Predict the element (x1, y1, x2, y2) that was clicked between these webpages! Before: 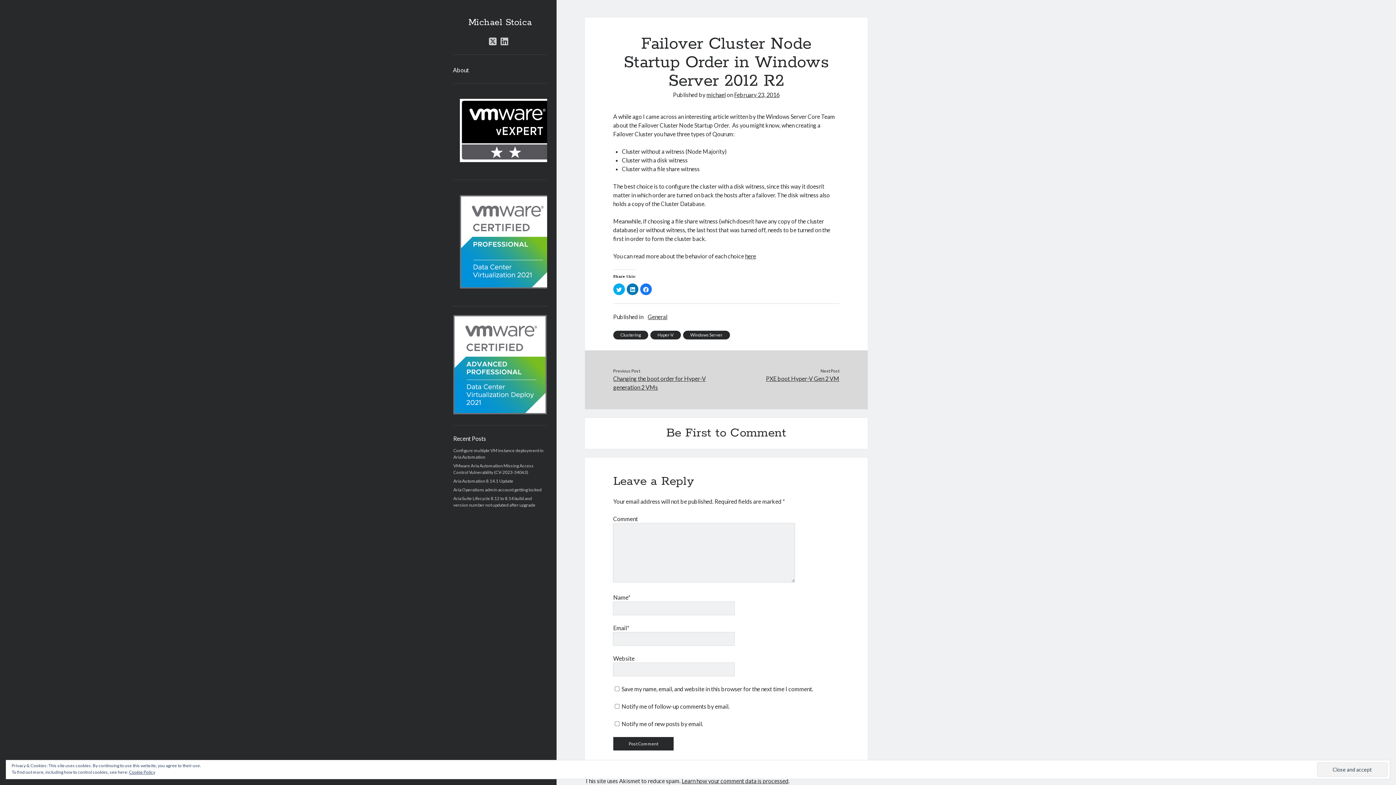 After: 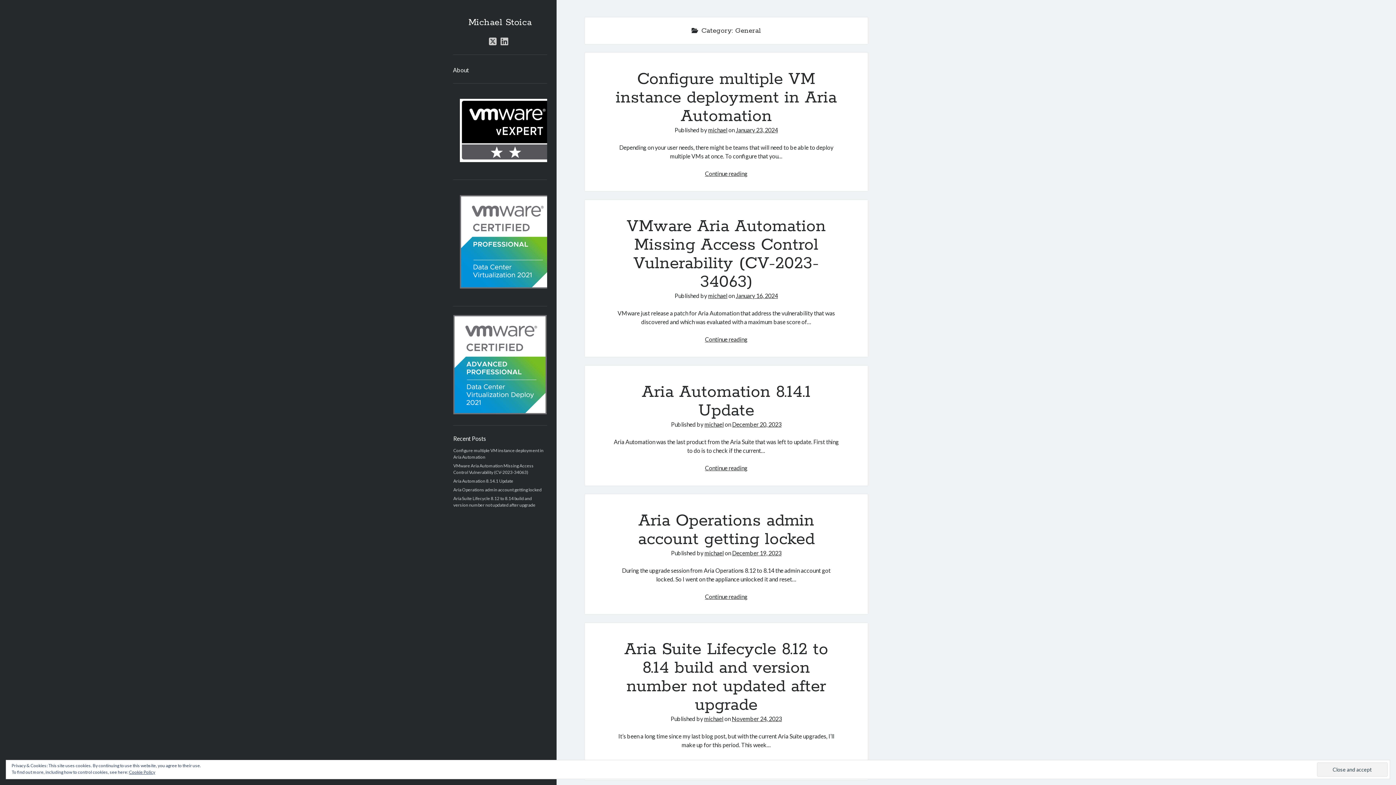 Action: bbox: (647, 312, 667, 321) label: General